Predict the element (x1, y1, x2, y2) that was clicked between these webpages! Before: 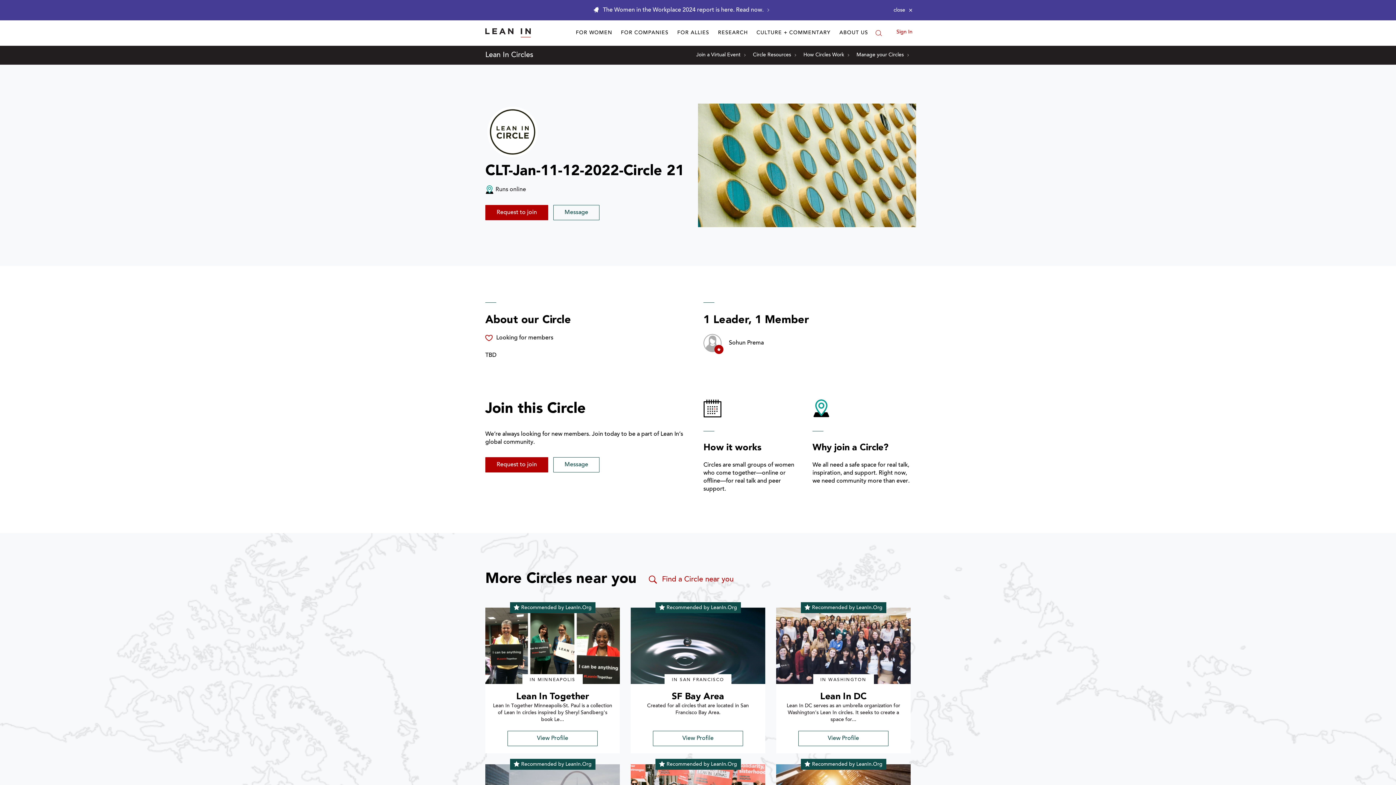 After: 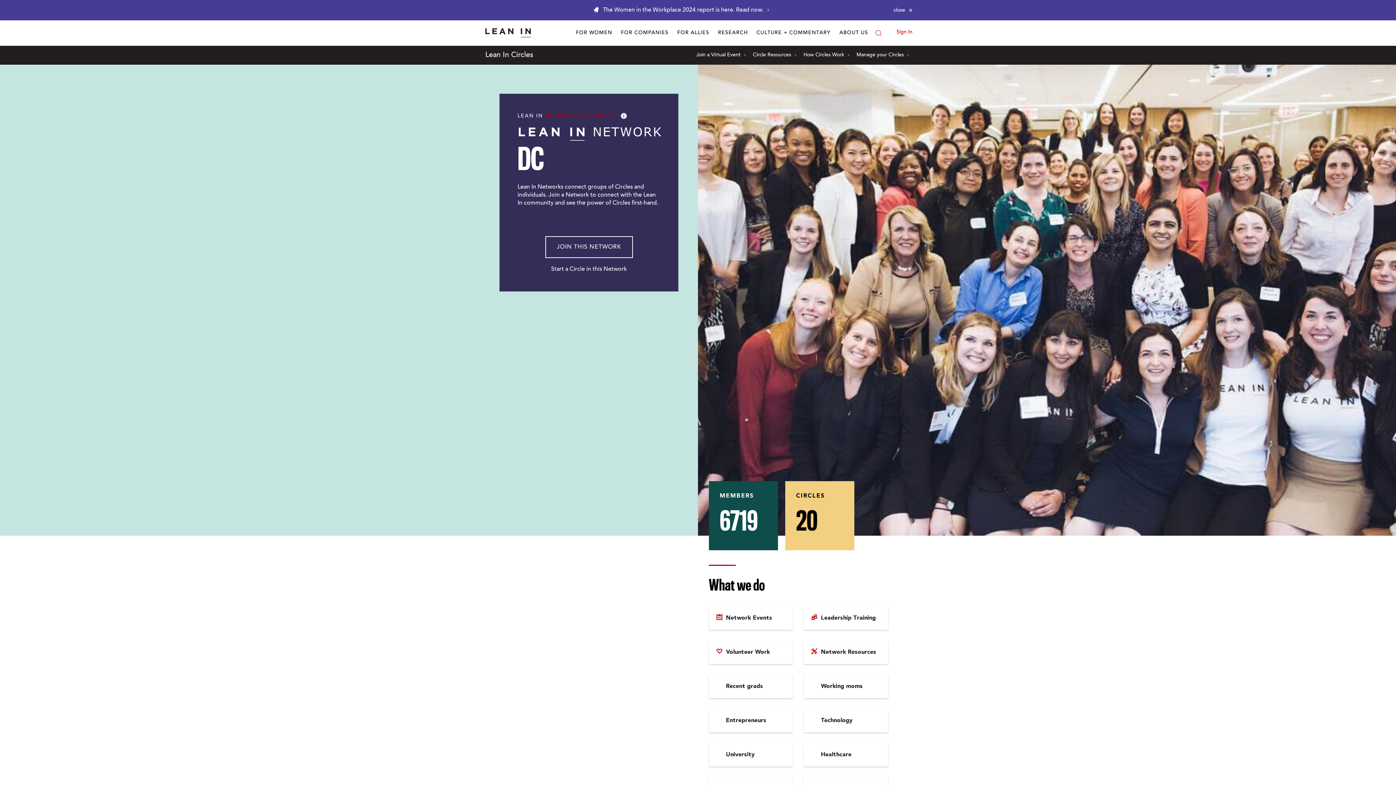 Action: label: profile picture for Lean In DC circle bbox: (776, 608, 910, 684)